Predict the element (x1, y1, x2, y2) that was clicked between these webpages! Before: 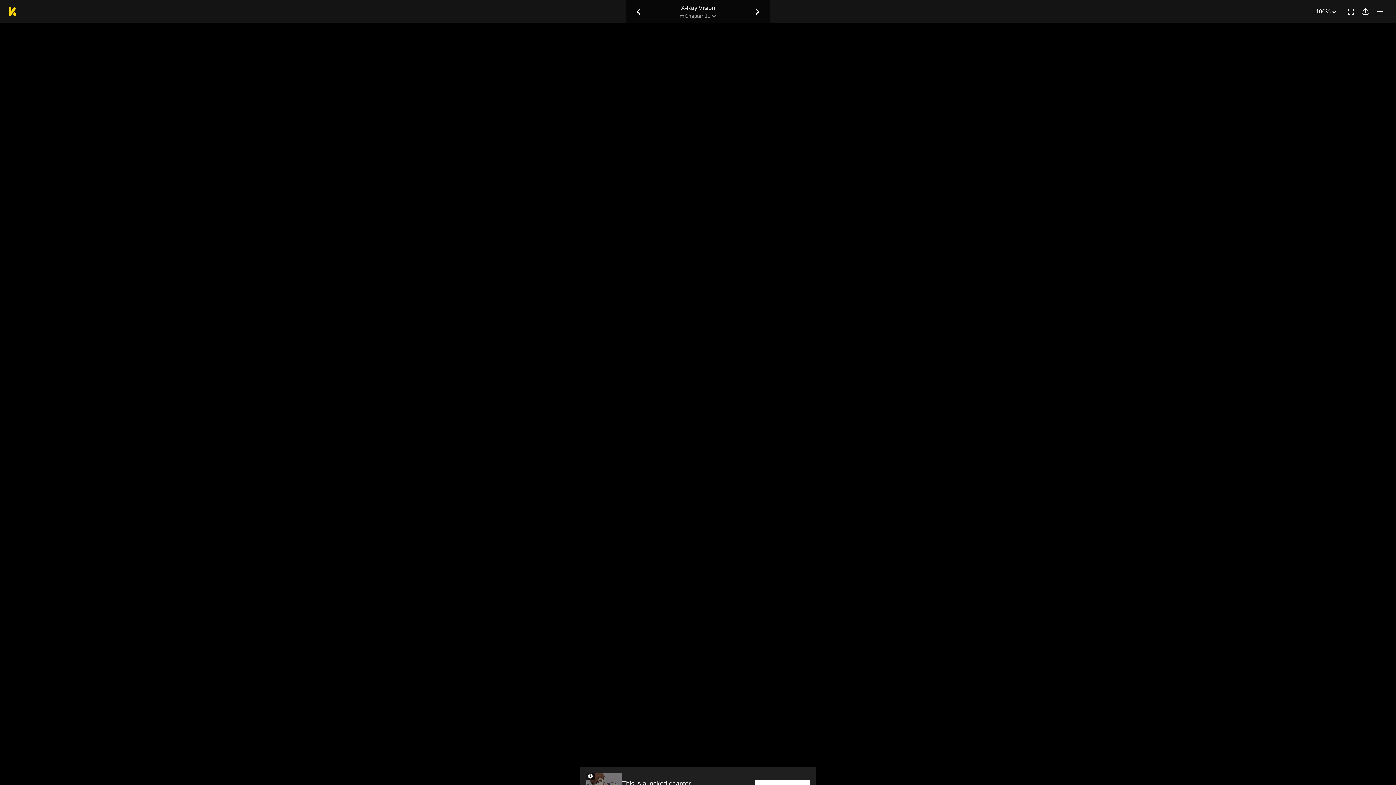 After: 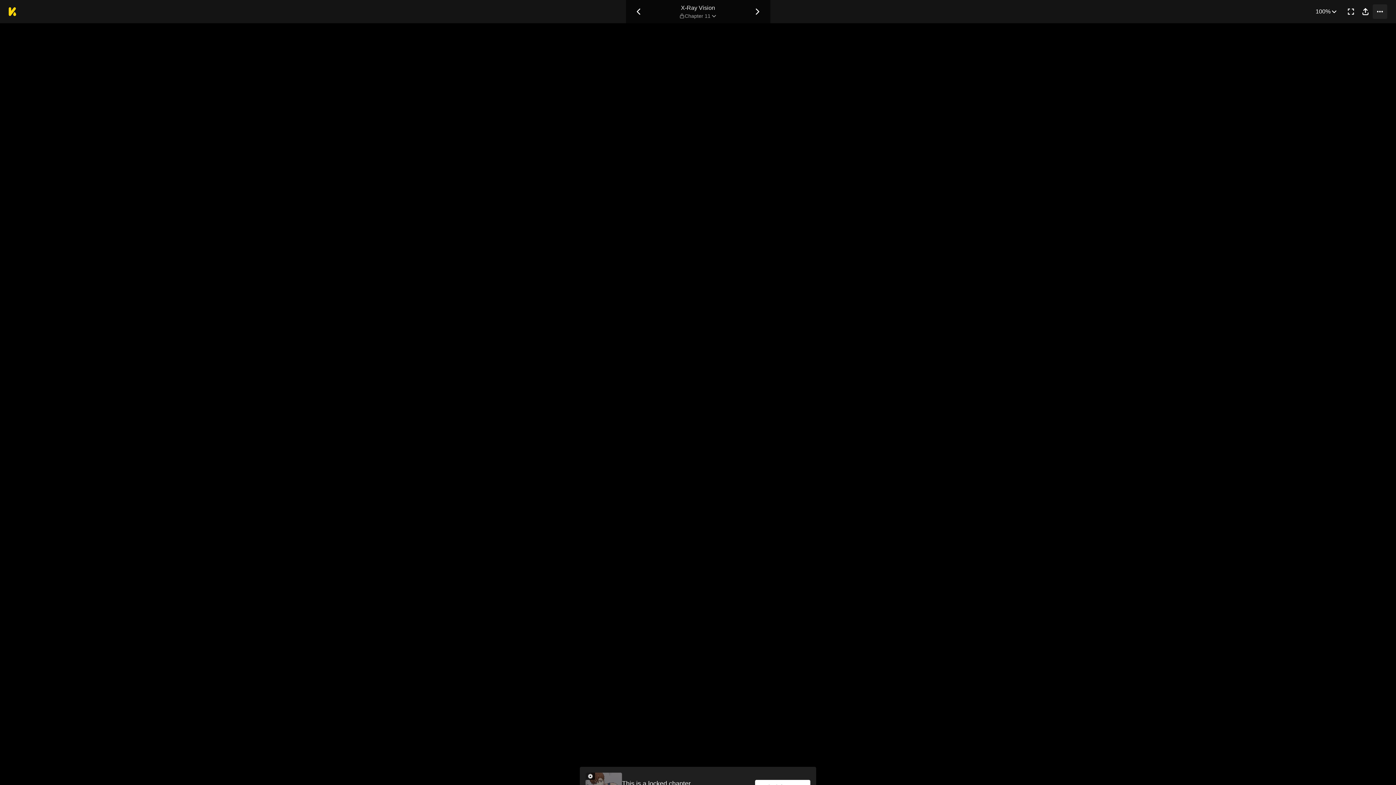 Action: label: More bbox: (1373, 4, 1387, 18)